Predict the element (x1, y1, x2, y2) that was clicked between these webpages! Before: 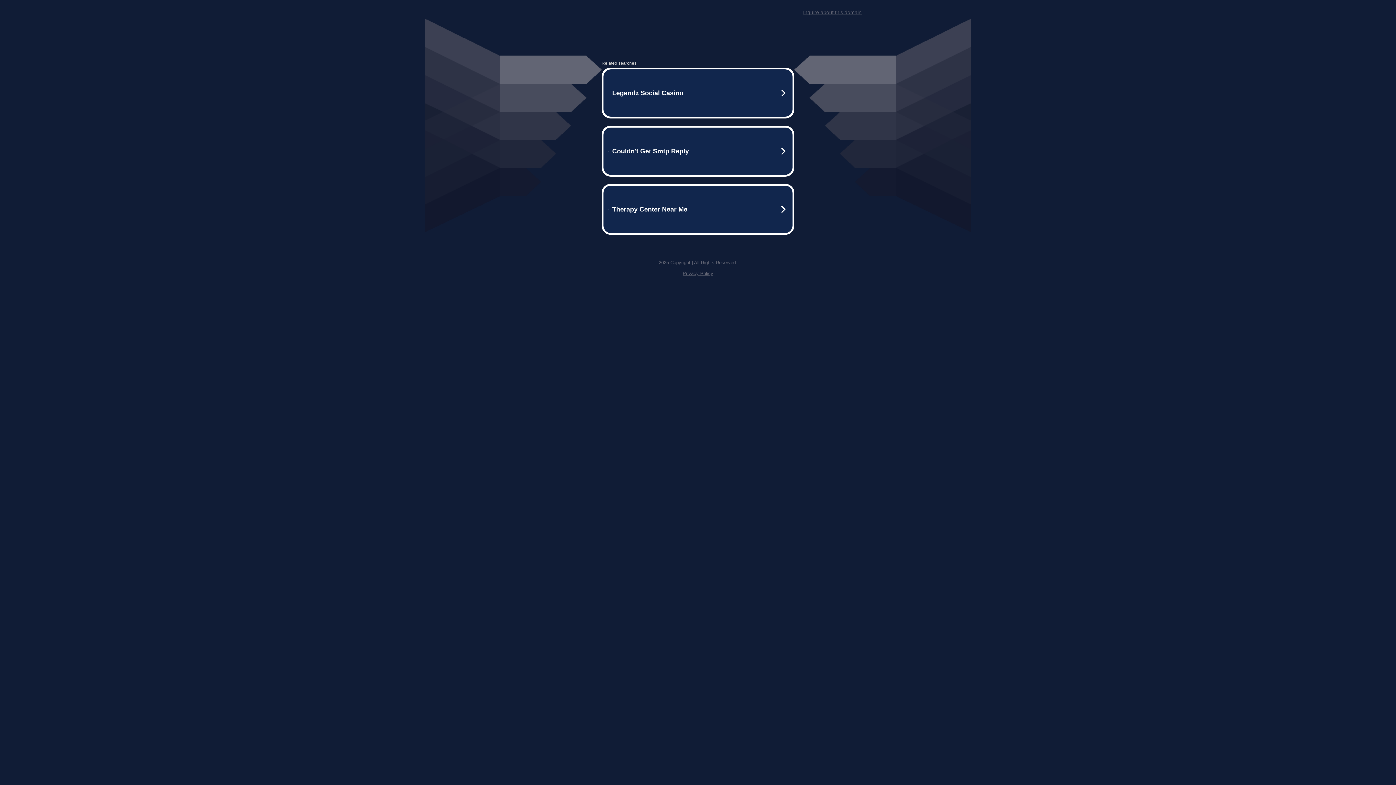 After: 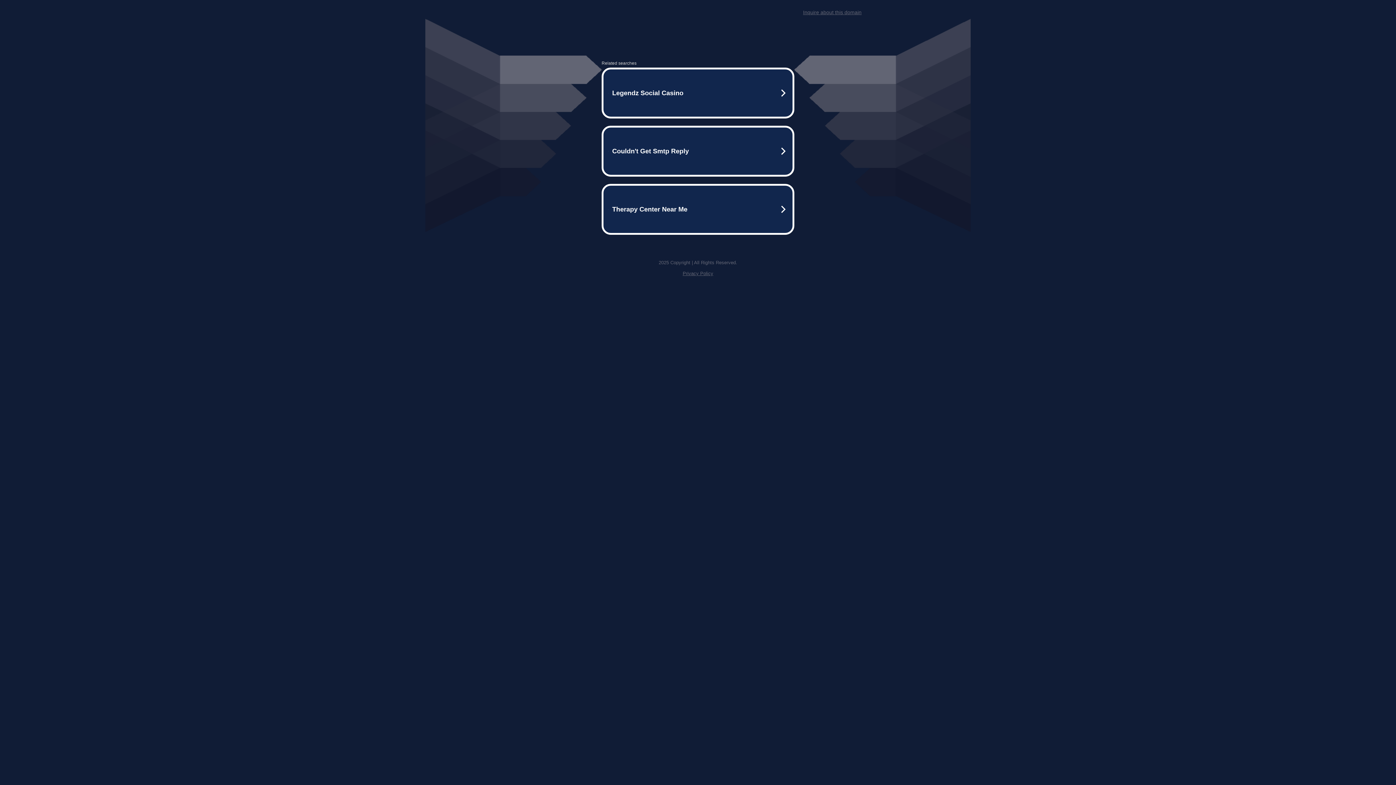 Action: label: Privacy Policy bbox: (682, 270, 713, 276)